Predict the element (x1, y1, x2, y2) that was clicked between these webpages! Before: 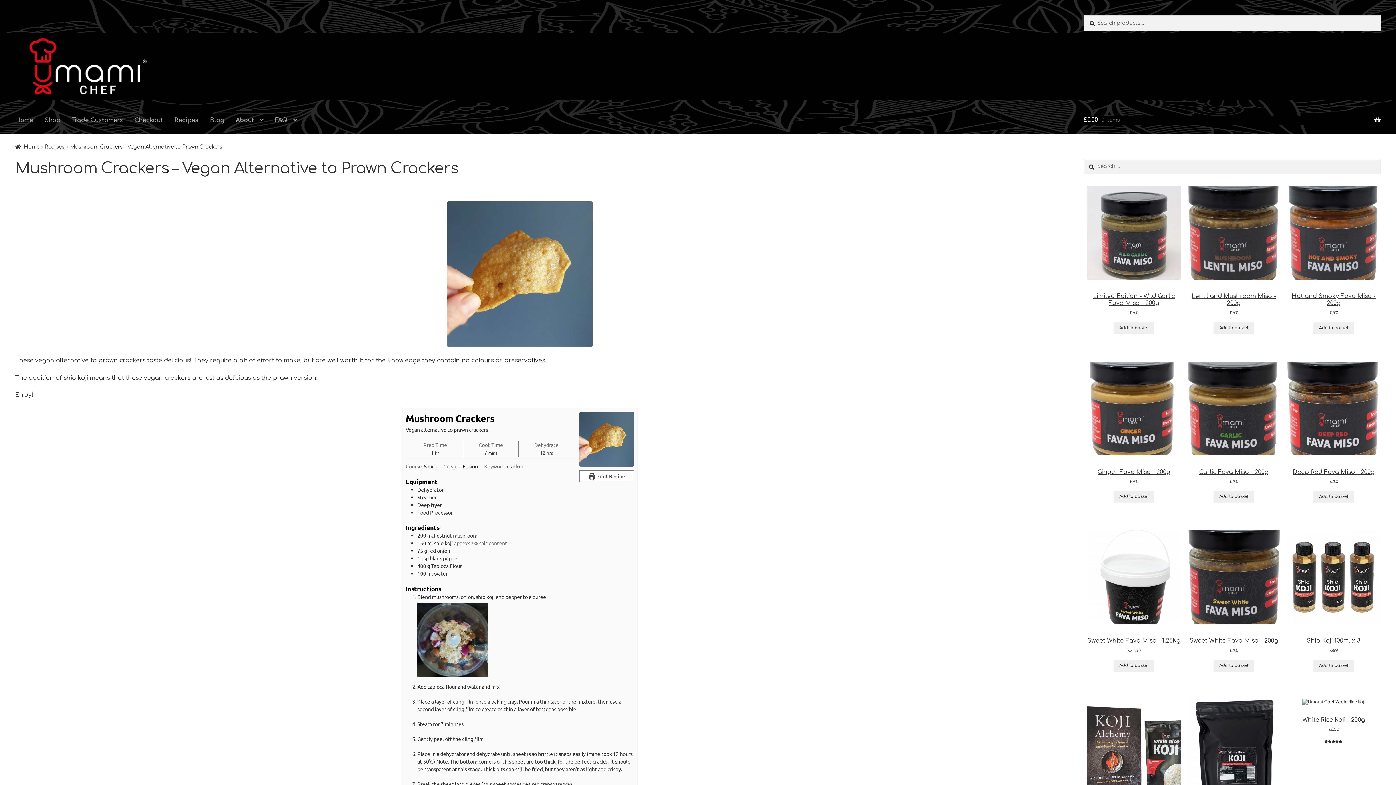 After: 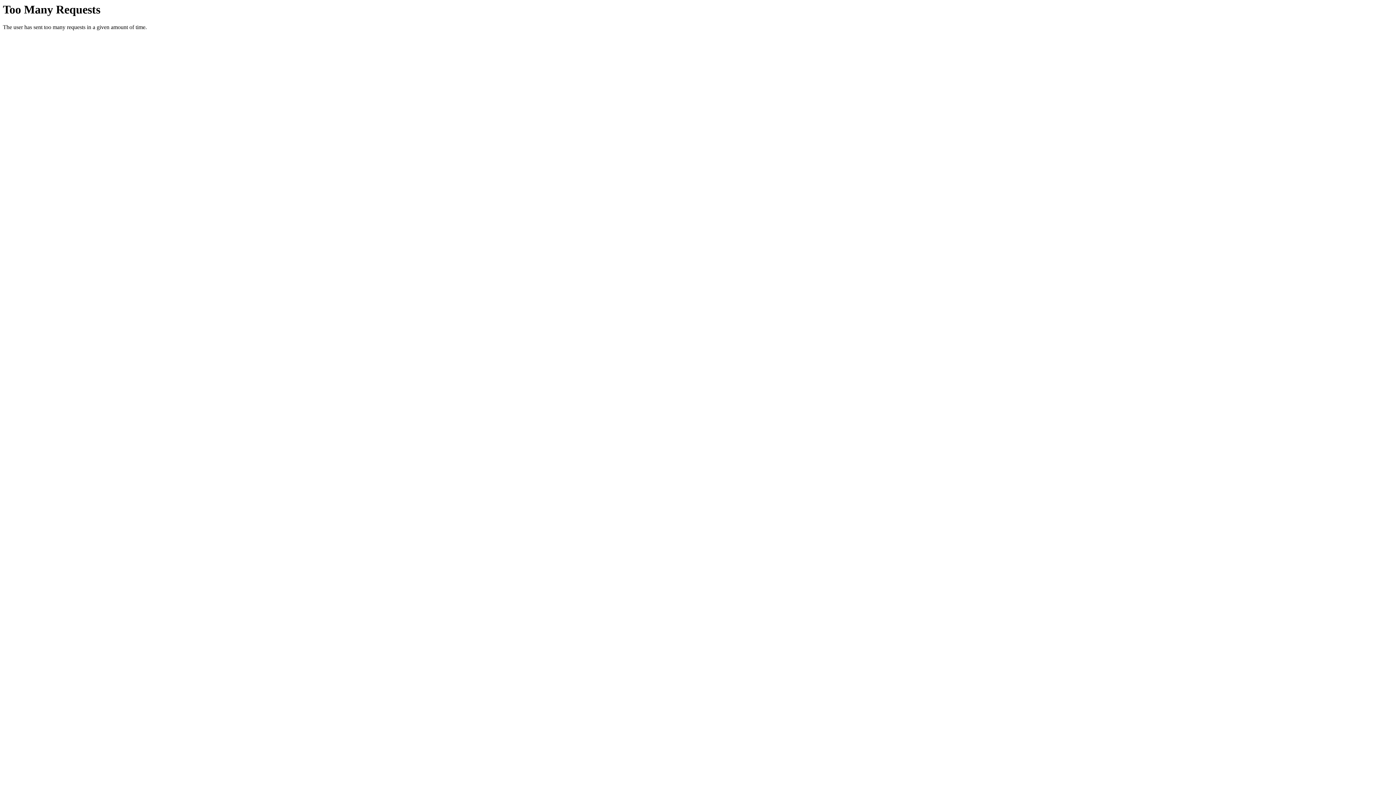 Action: label: Add to basket: “Garlic Fava Miso - 200g” bbox: (1213, 491, 1254, 503)